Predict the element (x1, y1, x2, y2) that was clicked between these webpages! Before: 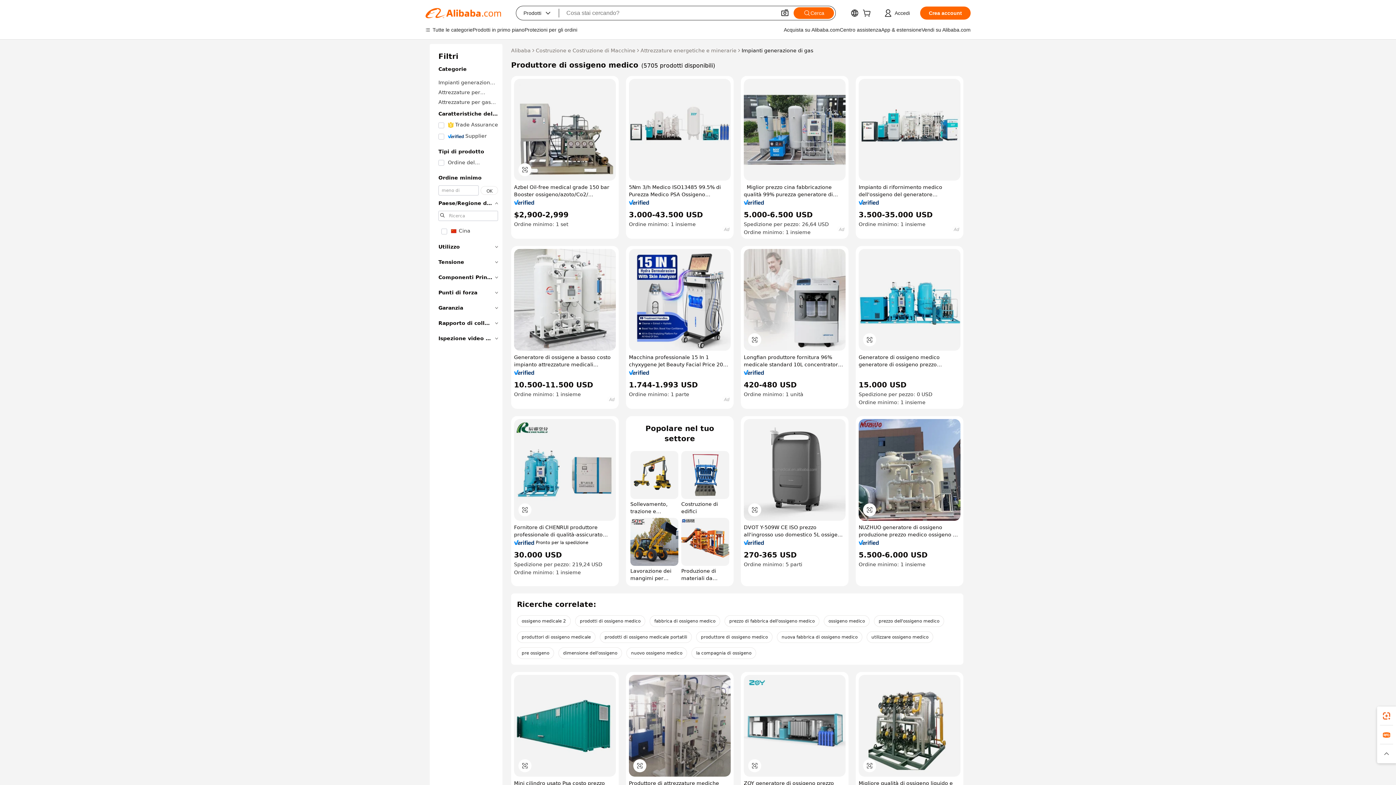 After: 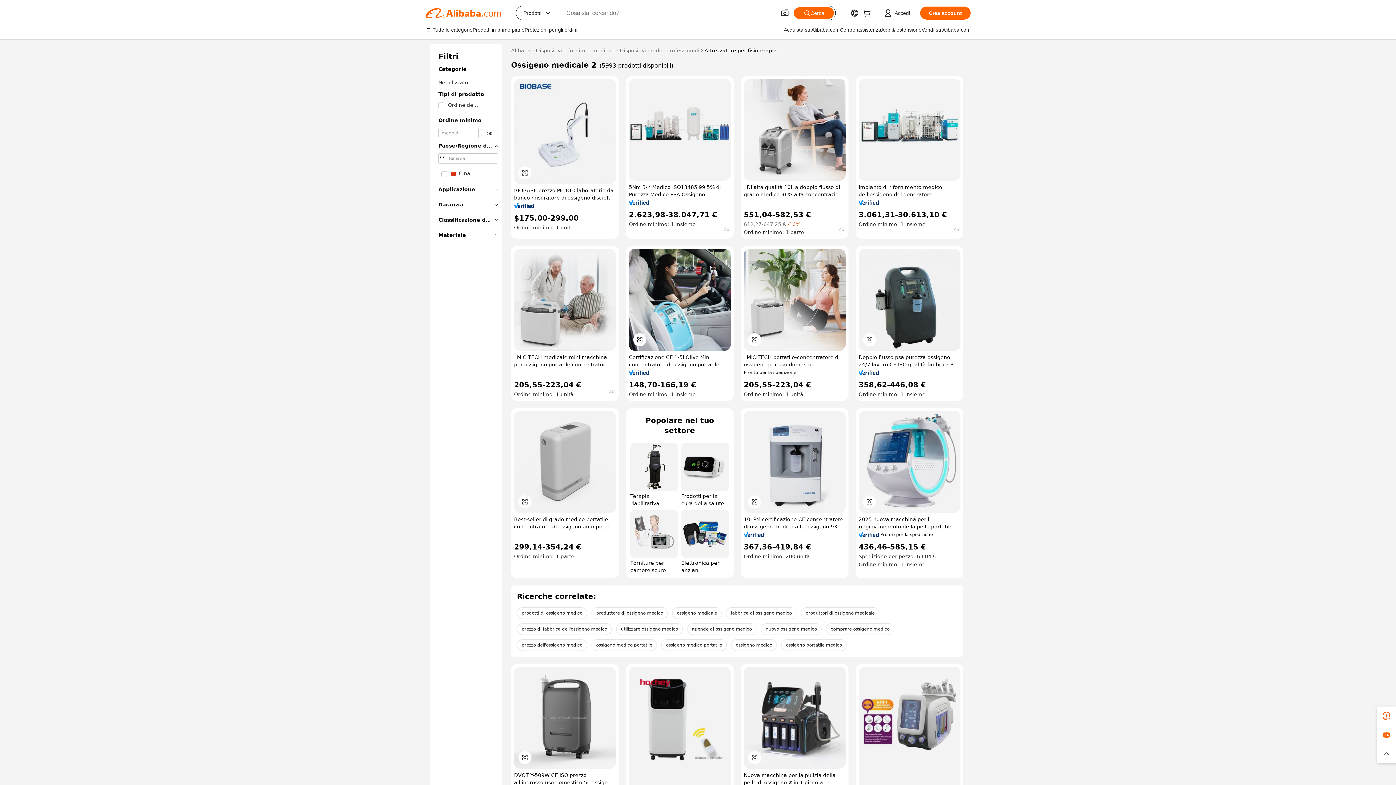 Action: bbox: (517, 615, 570, 627) label: ossigeno medicale 2